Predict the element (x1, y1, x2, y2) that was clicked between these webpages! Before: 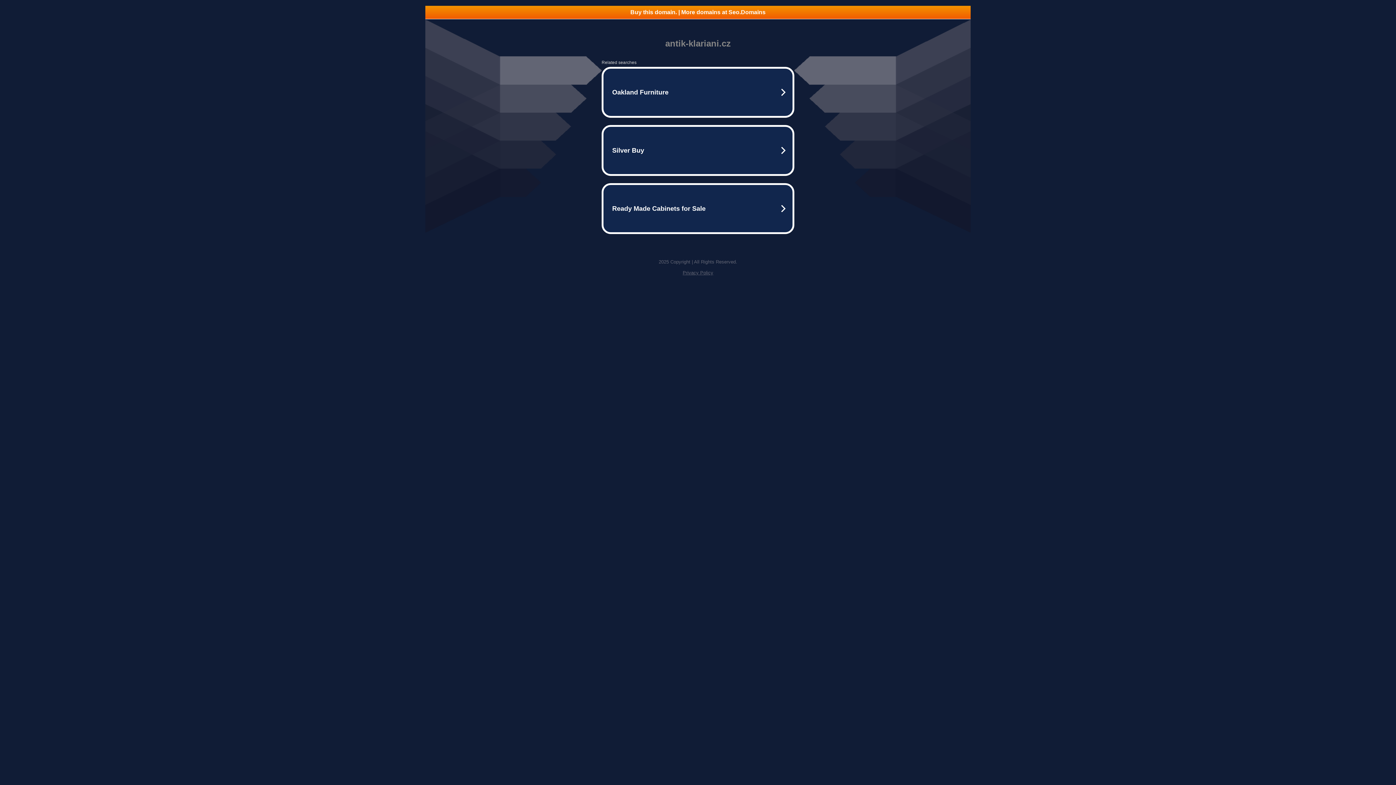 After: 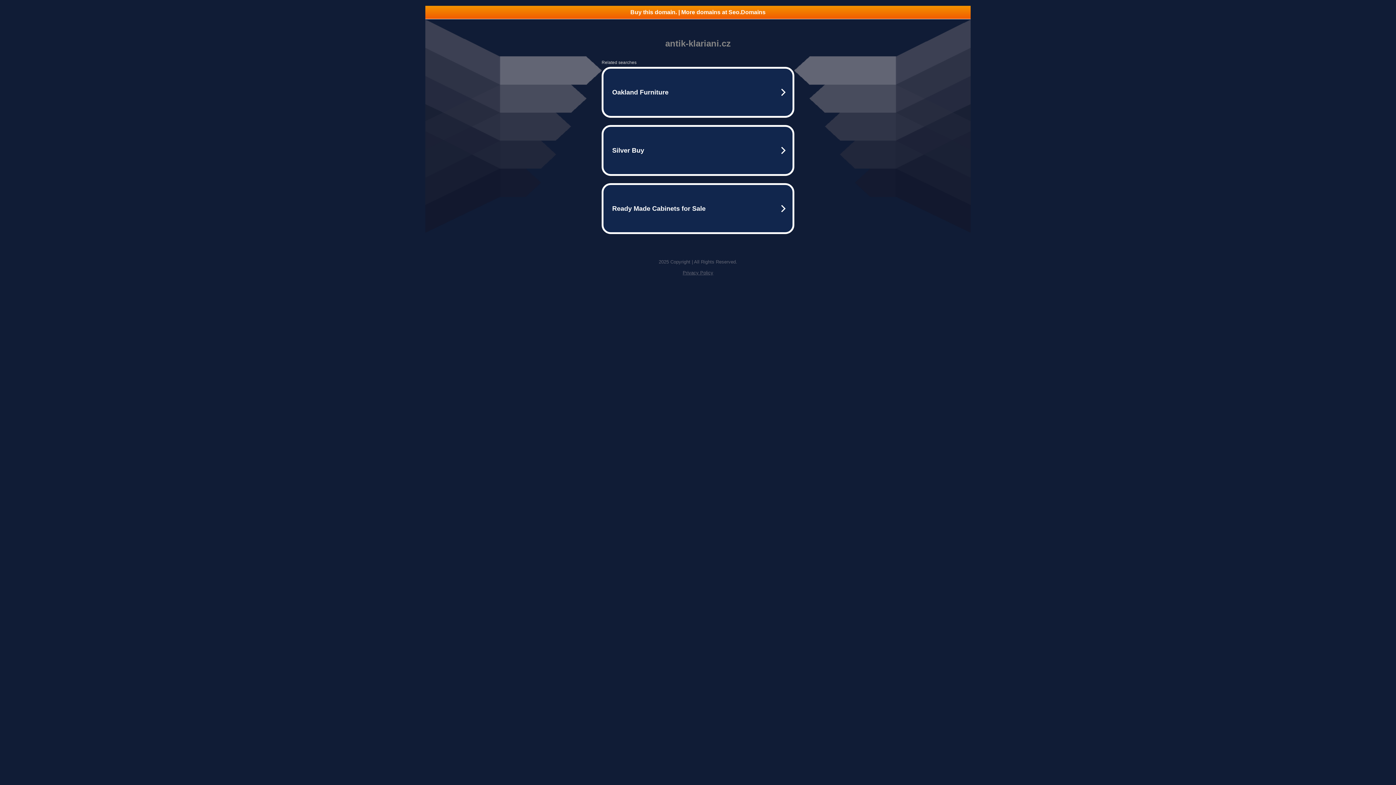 Action: label: Buy this domain. | More domains at Seo.Domains bbox: (425, 5, 970, 18)